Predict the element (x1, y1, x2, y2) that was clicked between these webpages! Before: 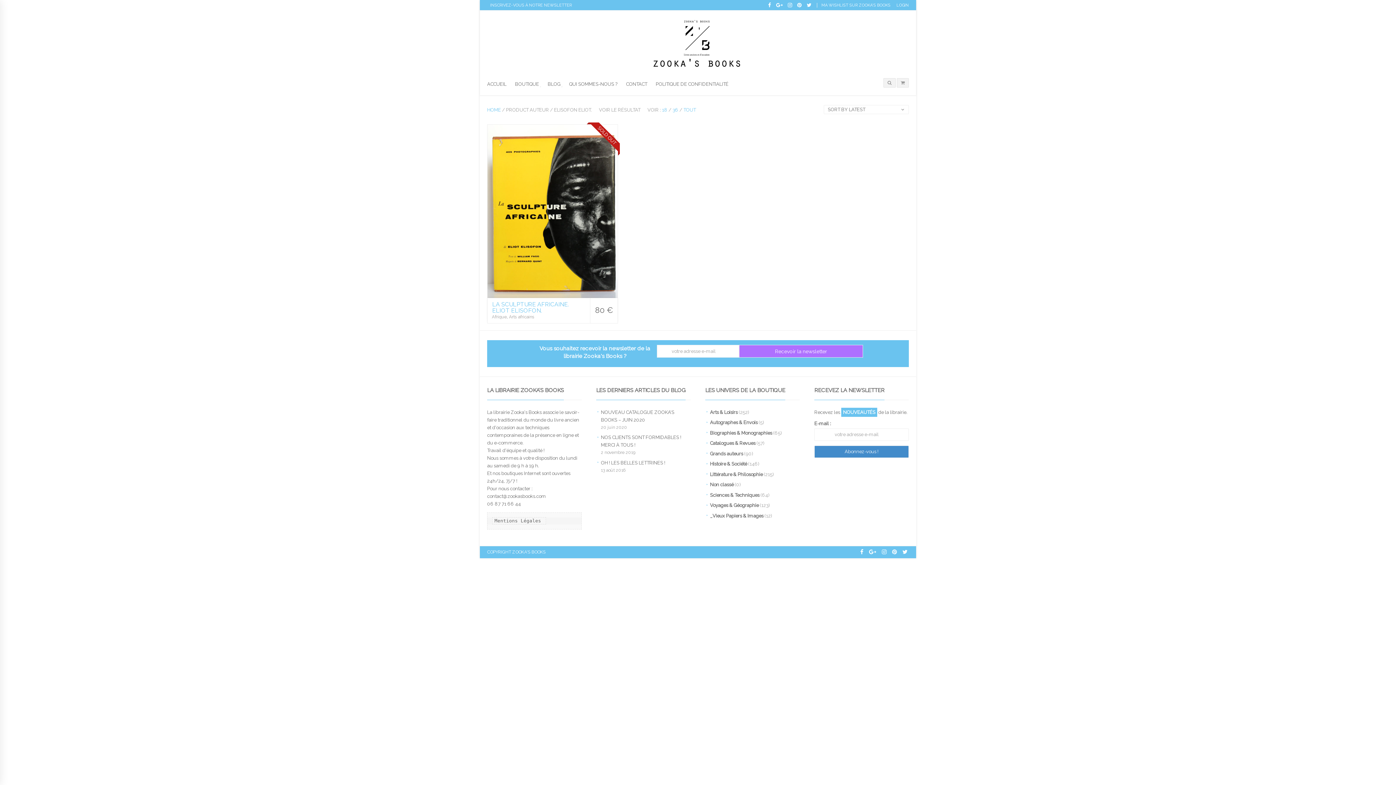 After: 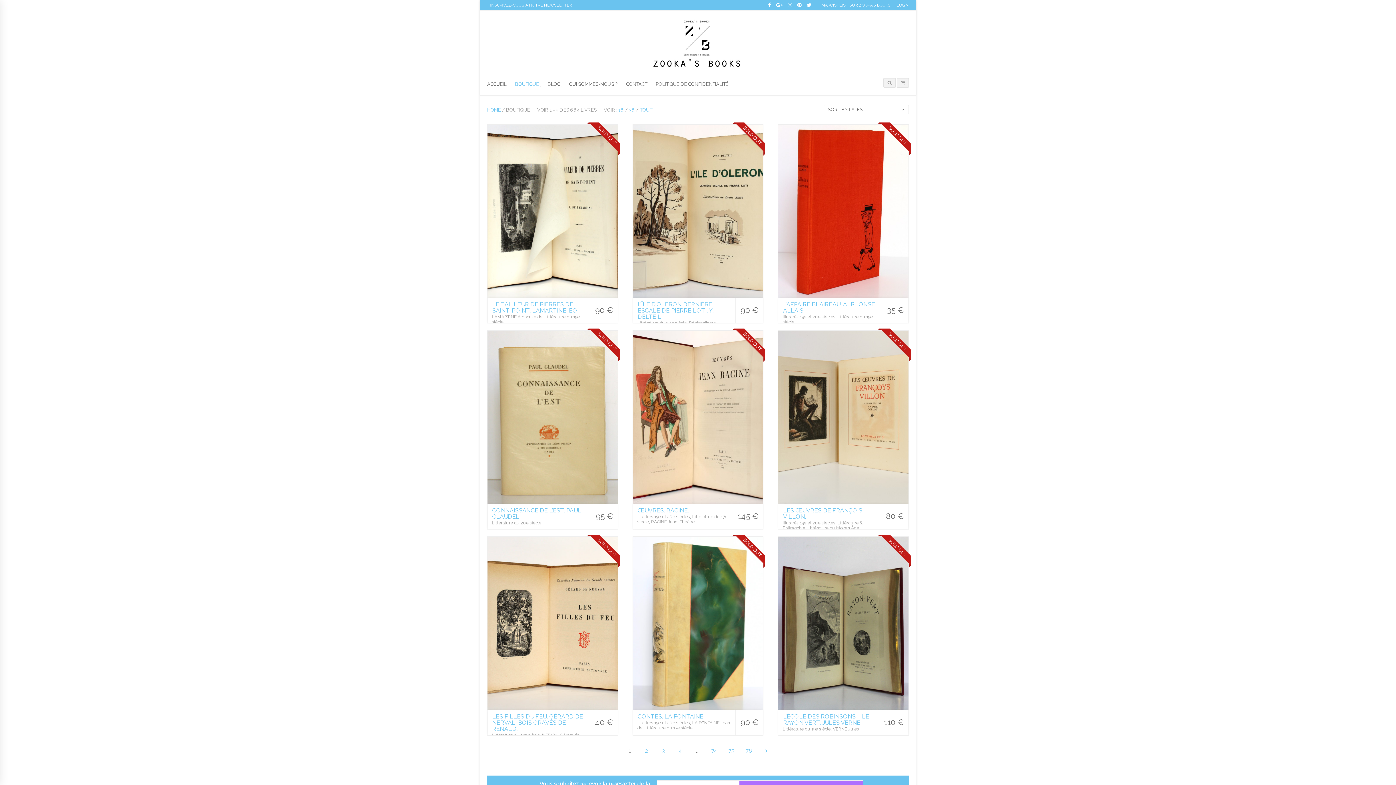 Action: label: BOUTIQUE bbox: (513, 70, 540, 94)